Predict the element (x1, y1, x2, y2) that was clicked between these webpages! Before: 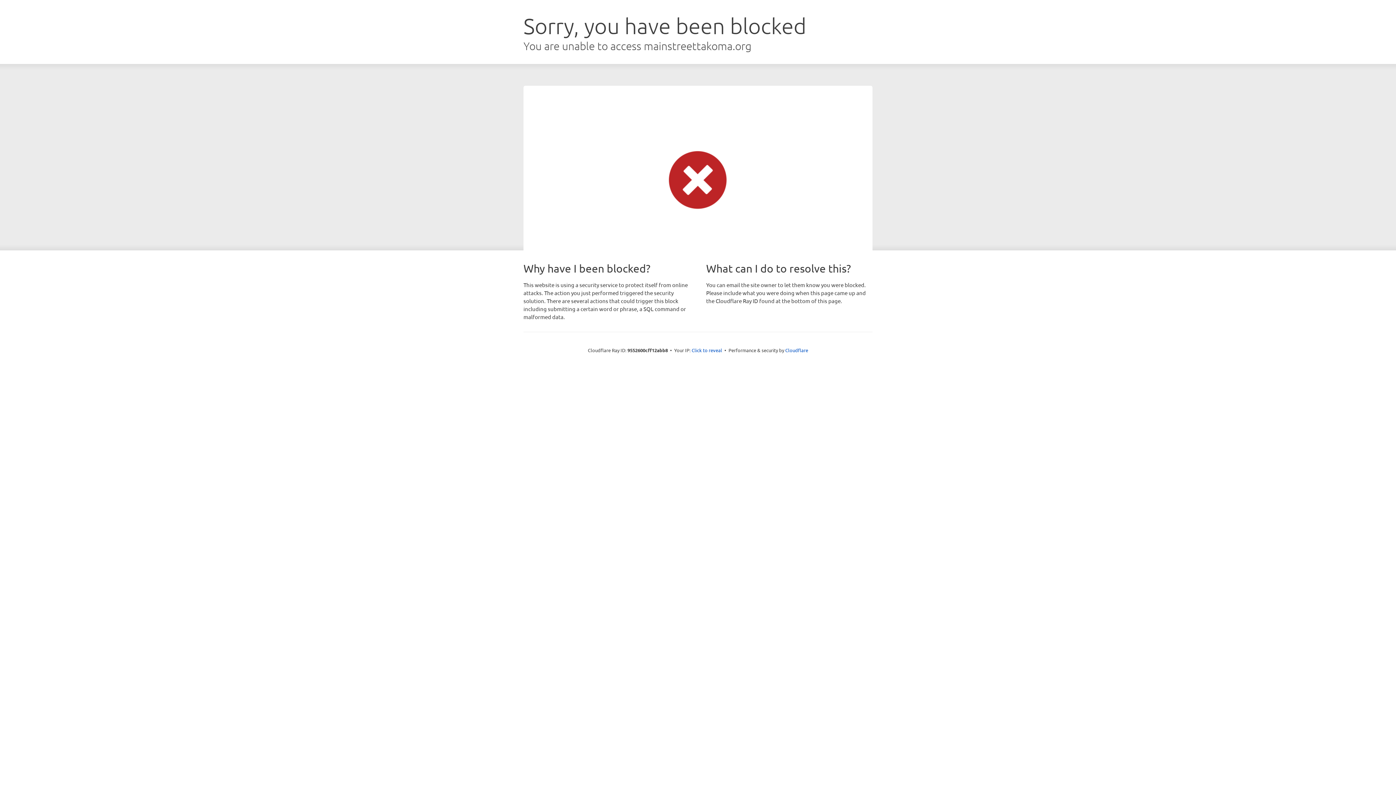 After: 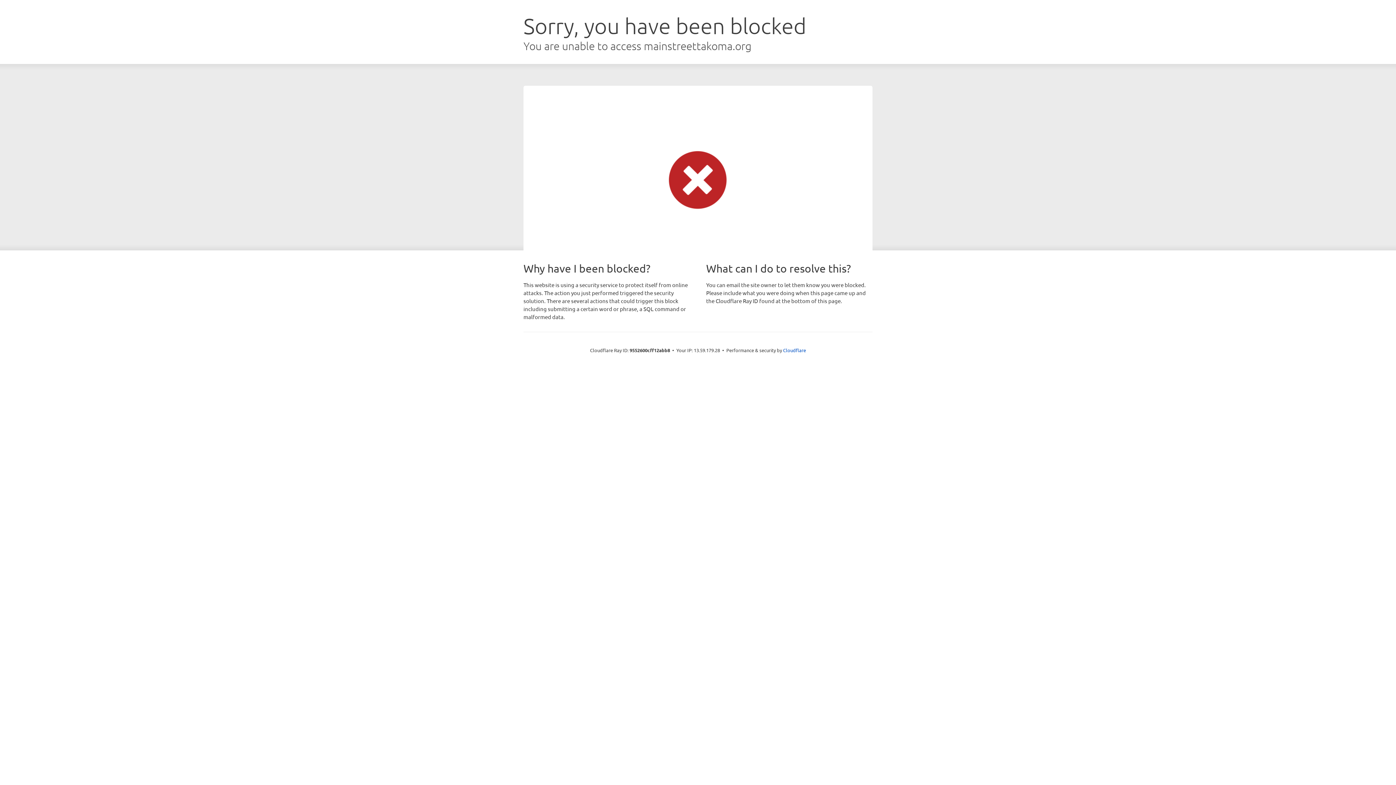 Action: label: Click to reveal bbox: (691, 346, 722, 353)